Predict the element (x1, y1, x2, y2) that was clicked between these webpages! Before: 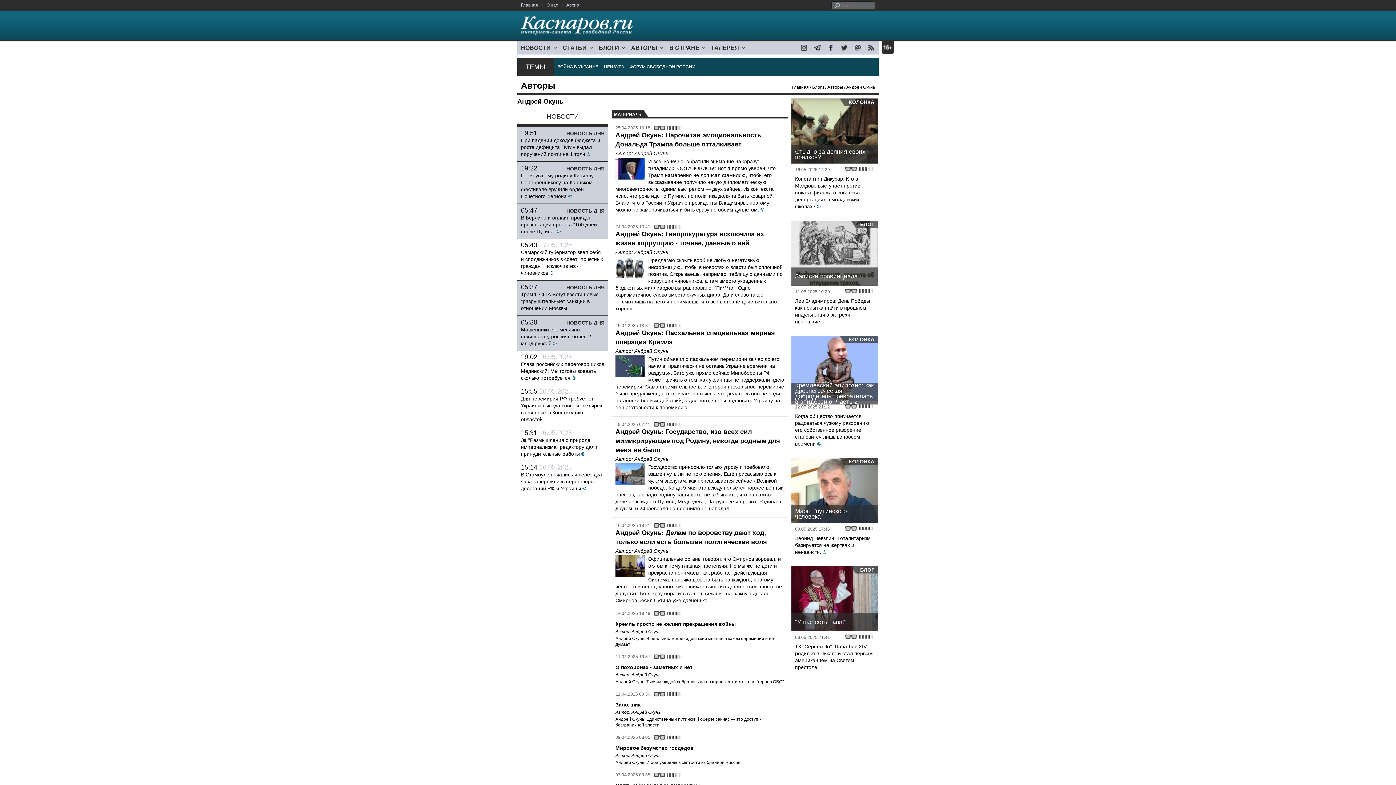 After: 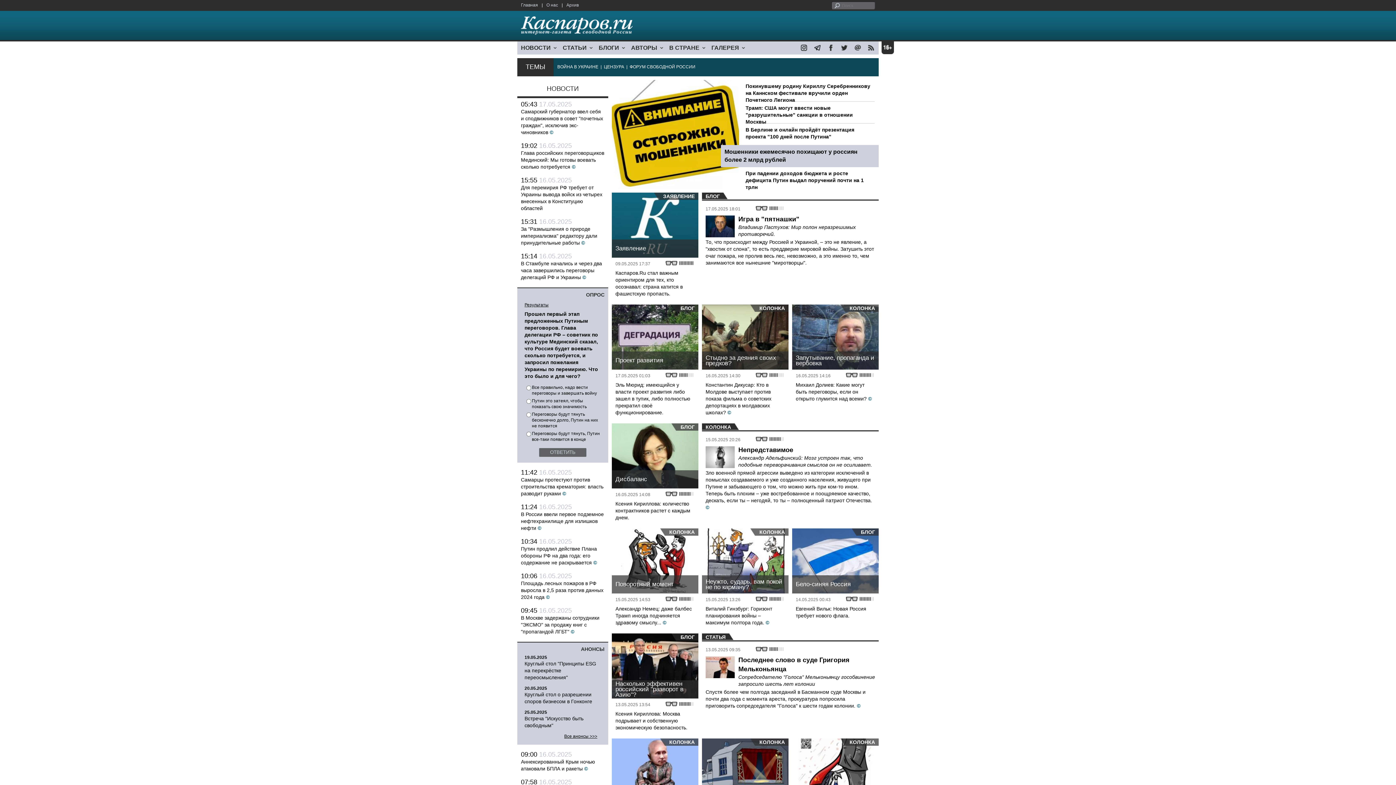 Action: bbox: (521, 30, 632, 36)